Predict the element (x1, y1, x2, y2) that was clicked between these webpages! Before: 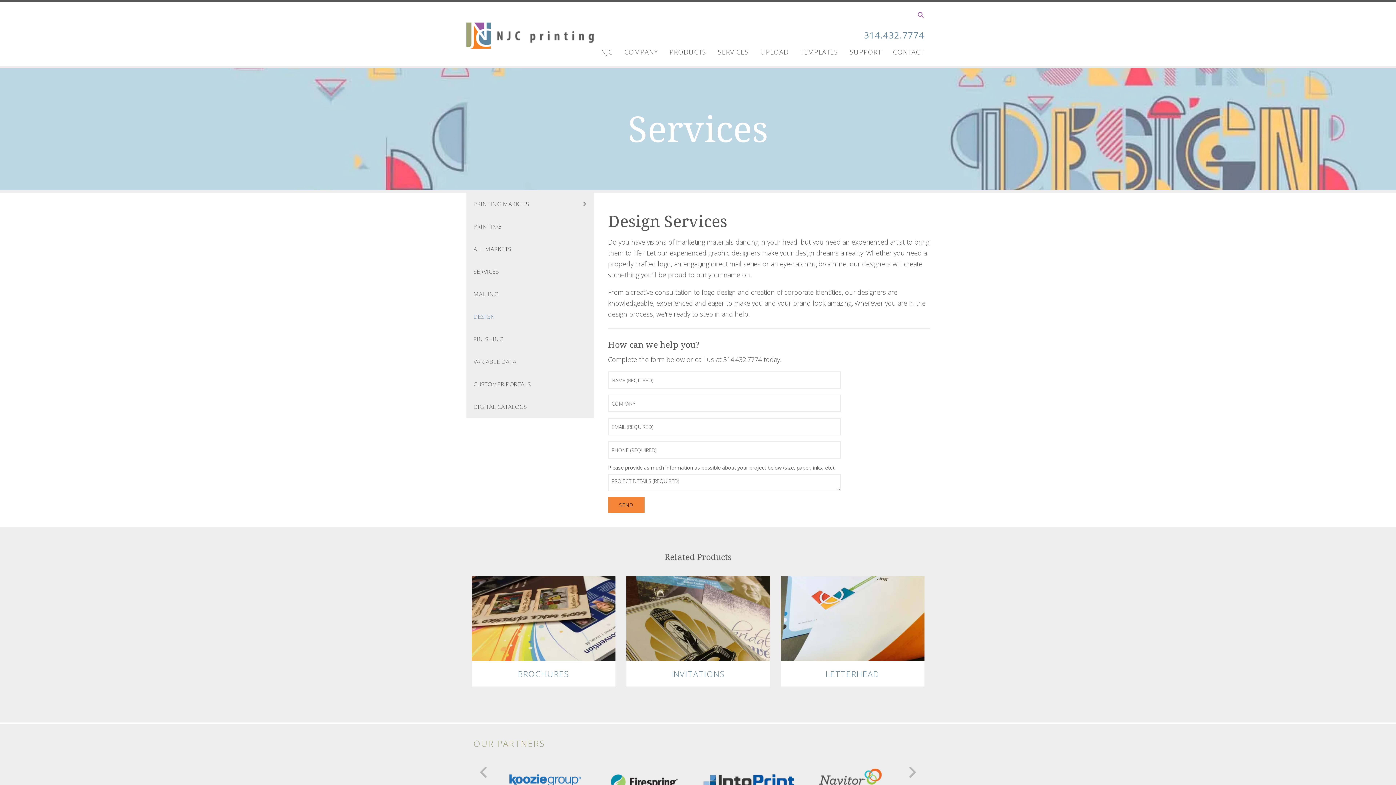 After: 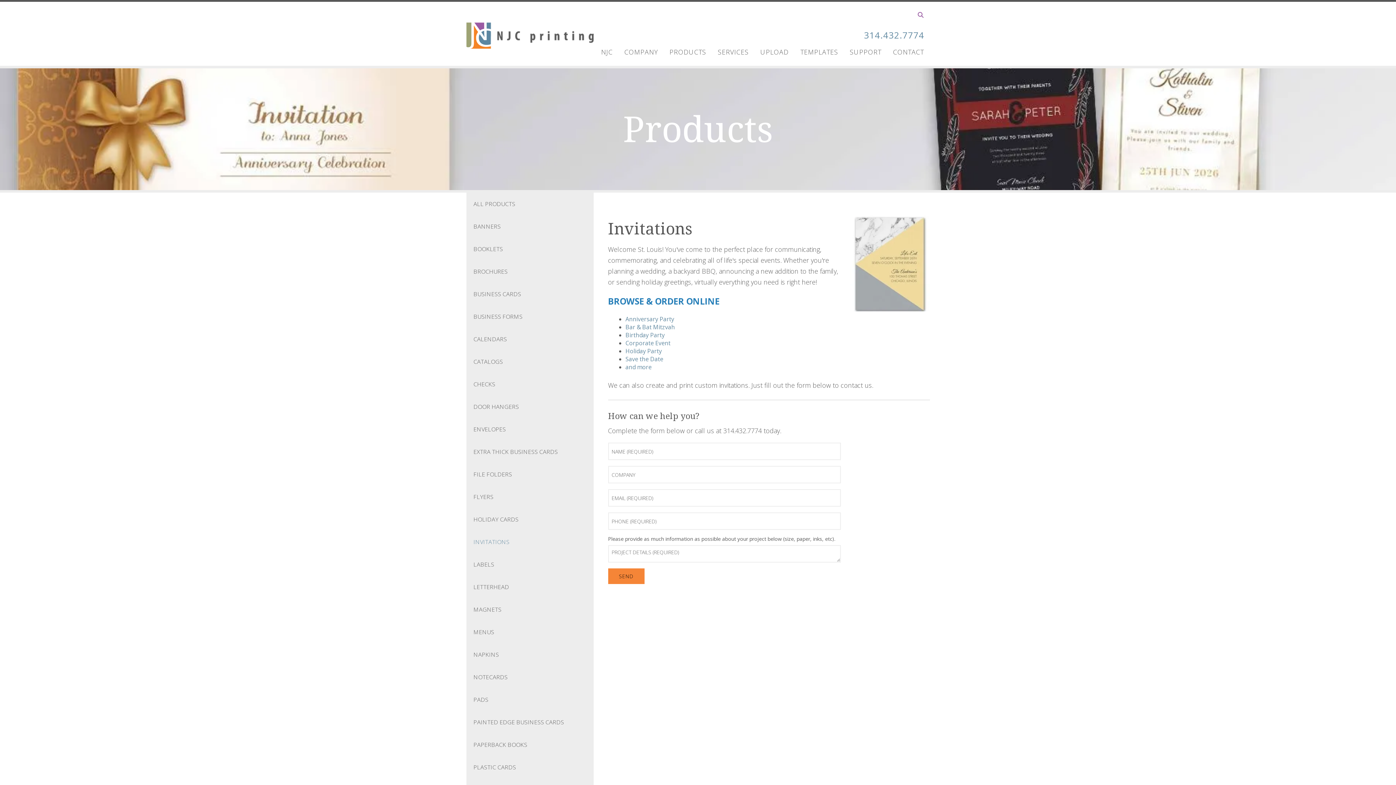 Action: label: LEARN MORE
INVITATIONS bbox: (626, 576, 770, 687)